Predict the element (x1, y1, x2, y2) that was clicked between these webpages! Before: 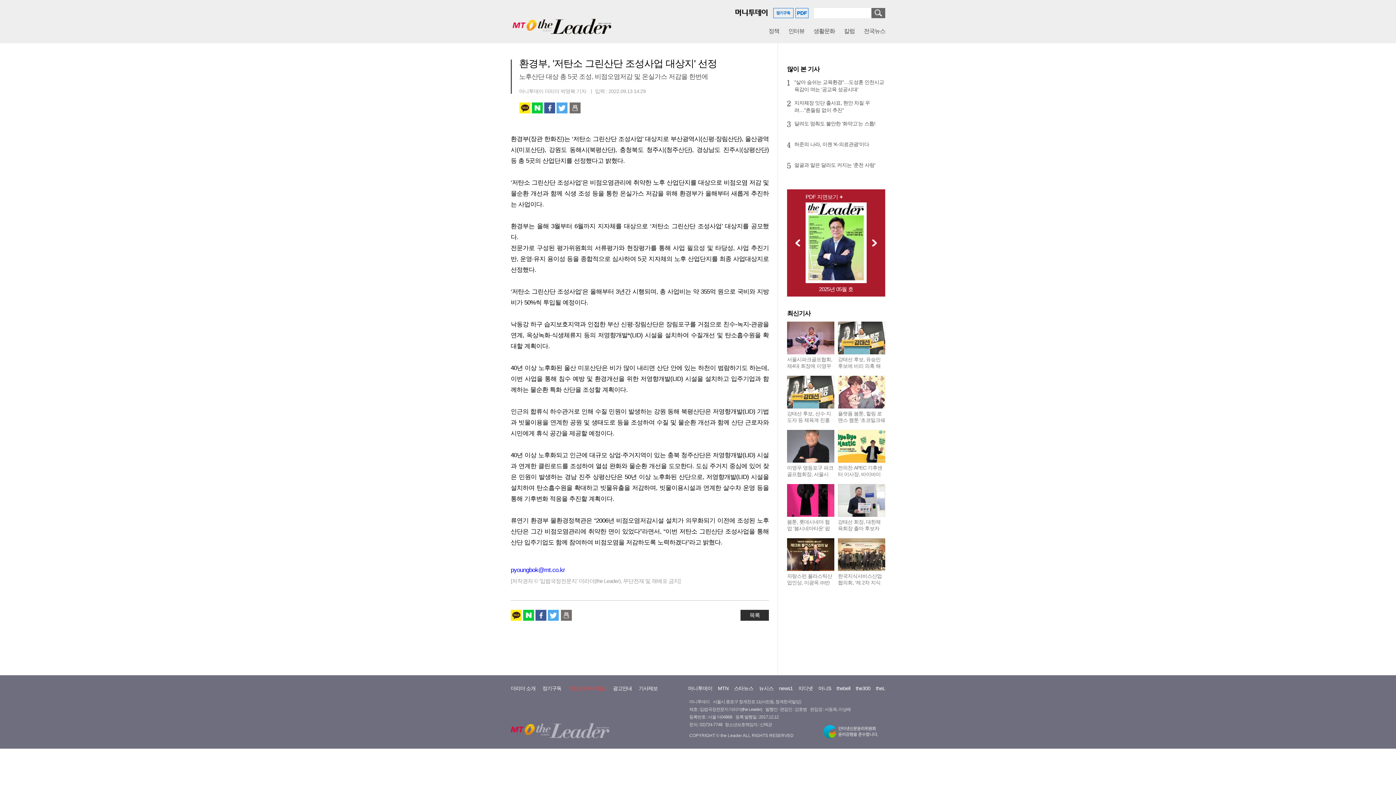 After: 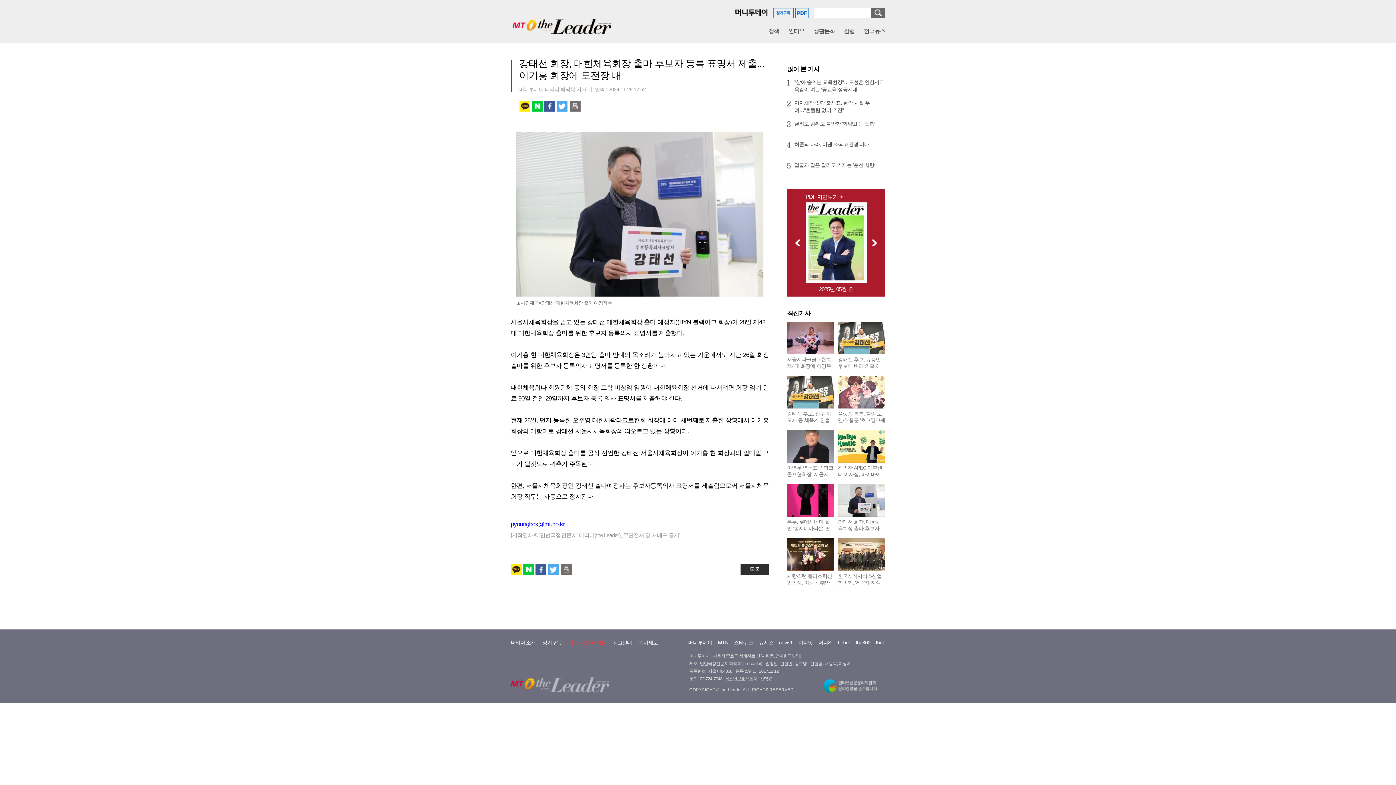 Action: bbox: (838, 484, 885, 517)